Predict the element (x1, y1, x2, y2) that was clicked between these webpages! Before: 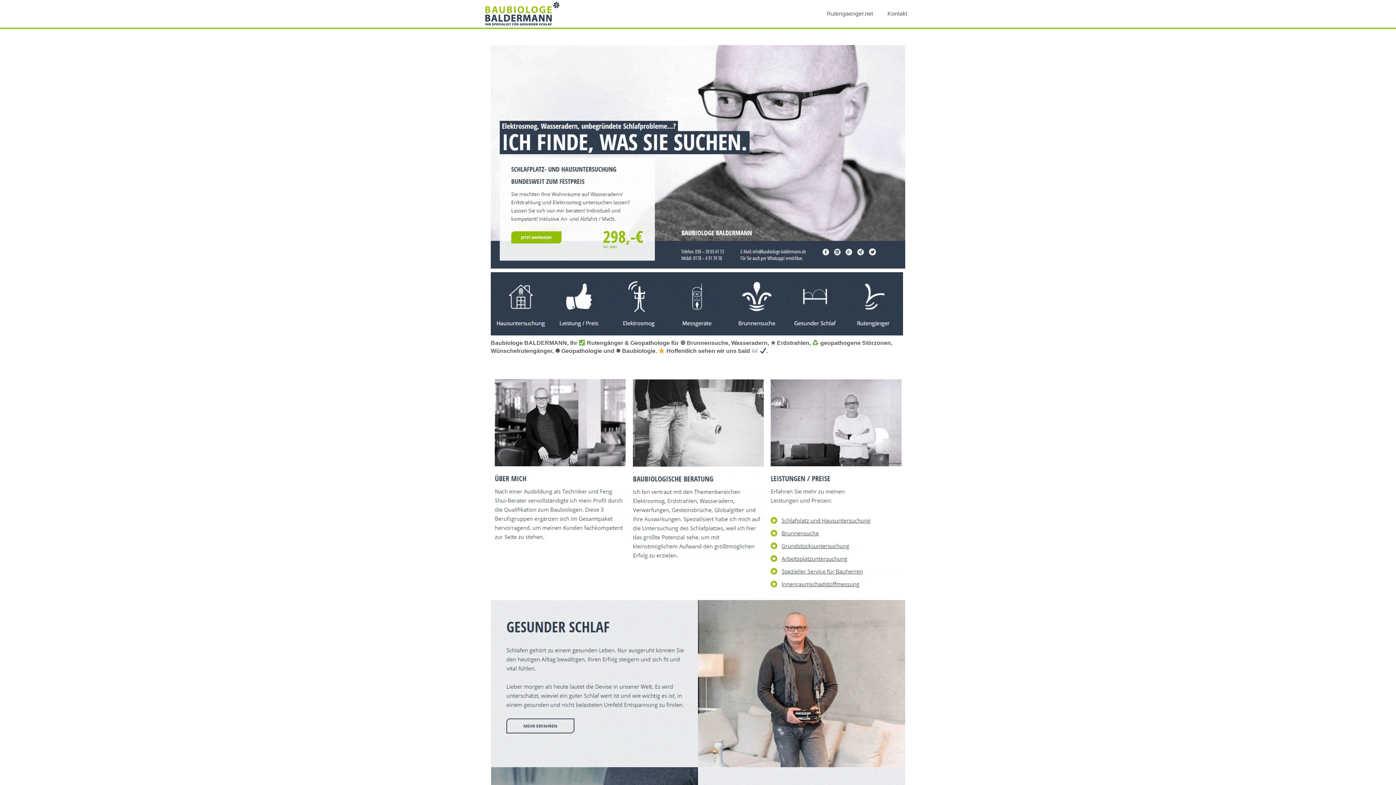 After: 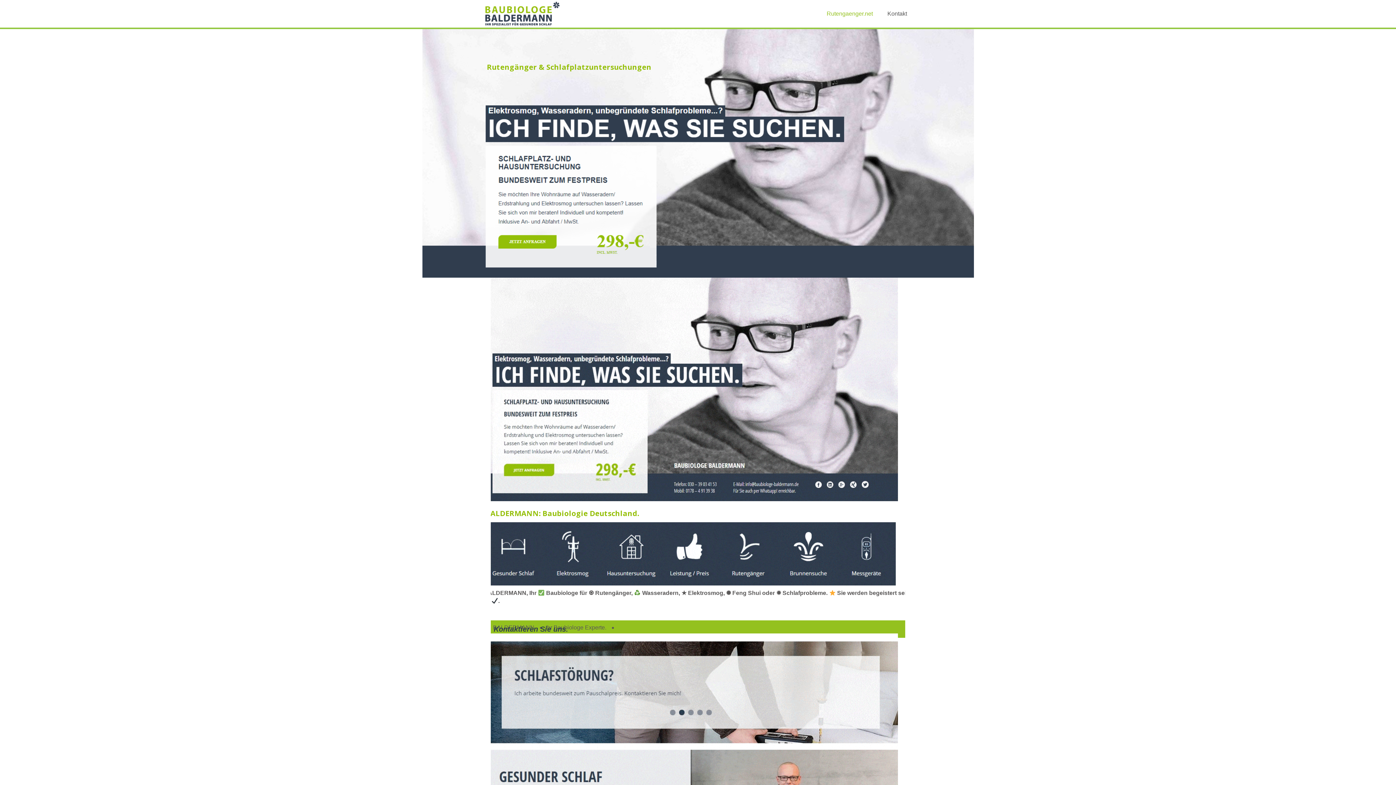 Action: label: Rutengaenger.net bbox: (821, 7, 878, 20)